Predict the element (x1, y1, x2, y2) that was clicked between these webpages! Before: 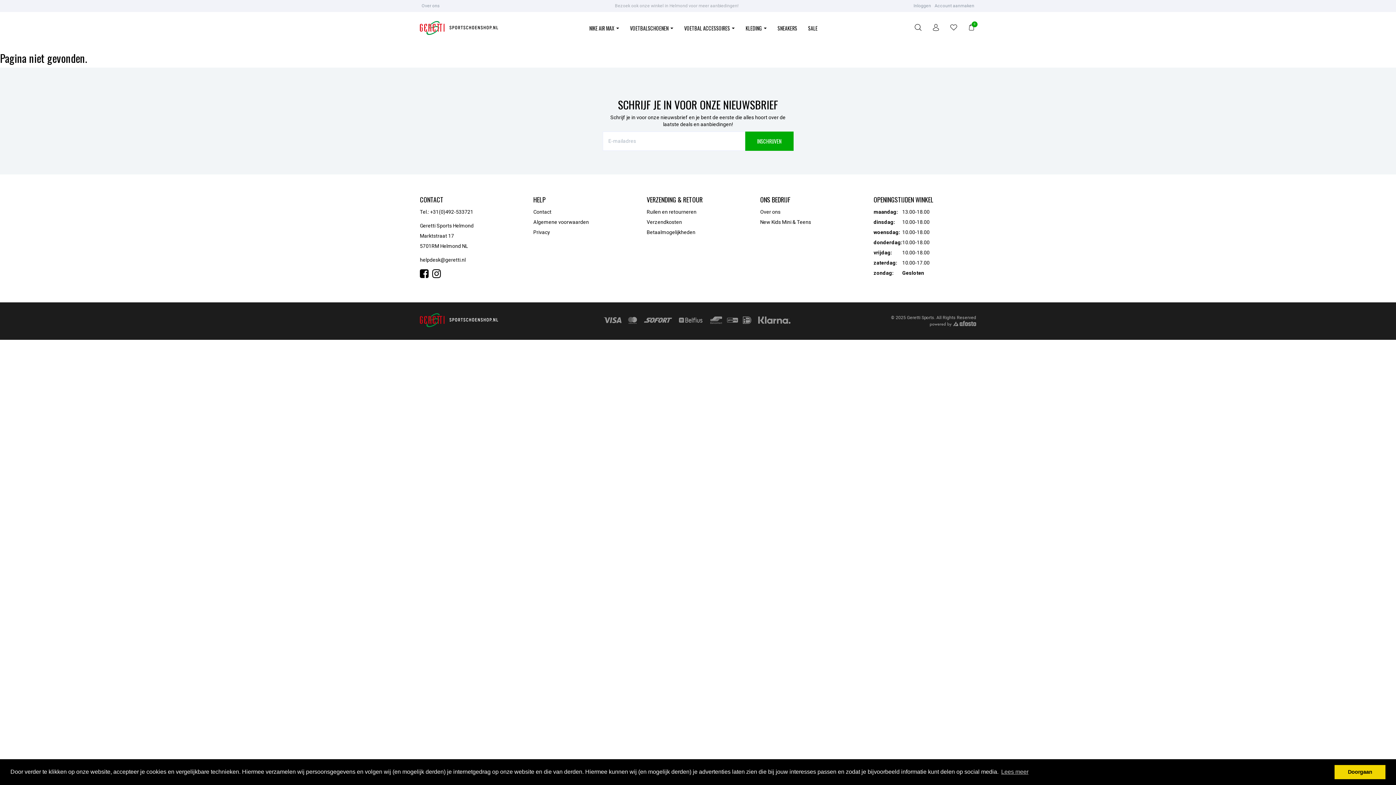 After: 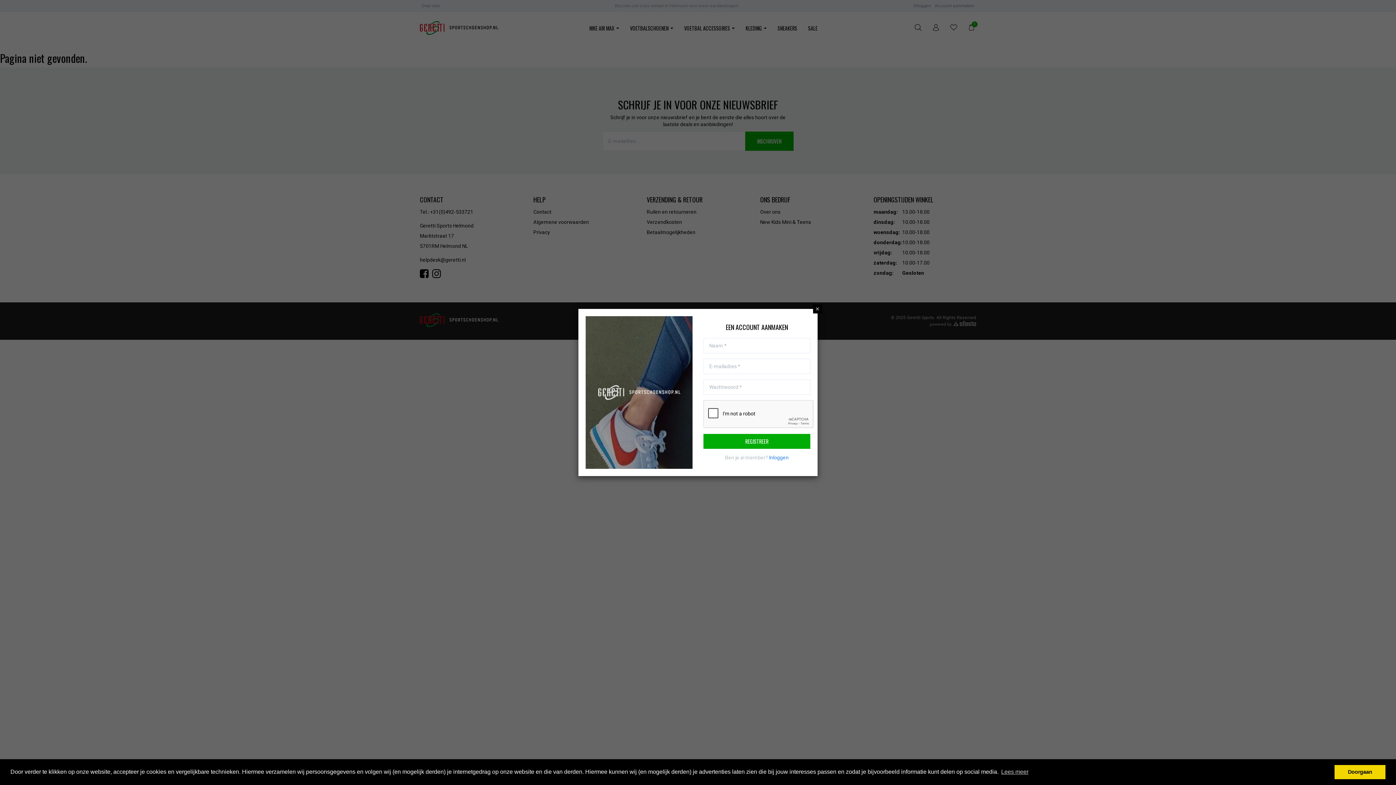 Action: label: Account aanmaken bbox: (934, 3, 974, 8)